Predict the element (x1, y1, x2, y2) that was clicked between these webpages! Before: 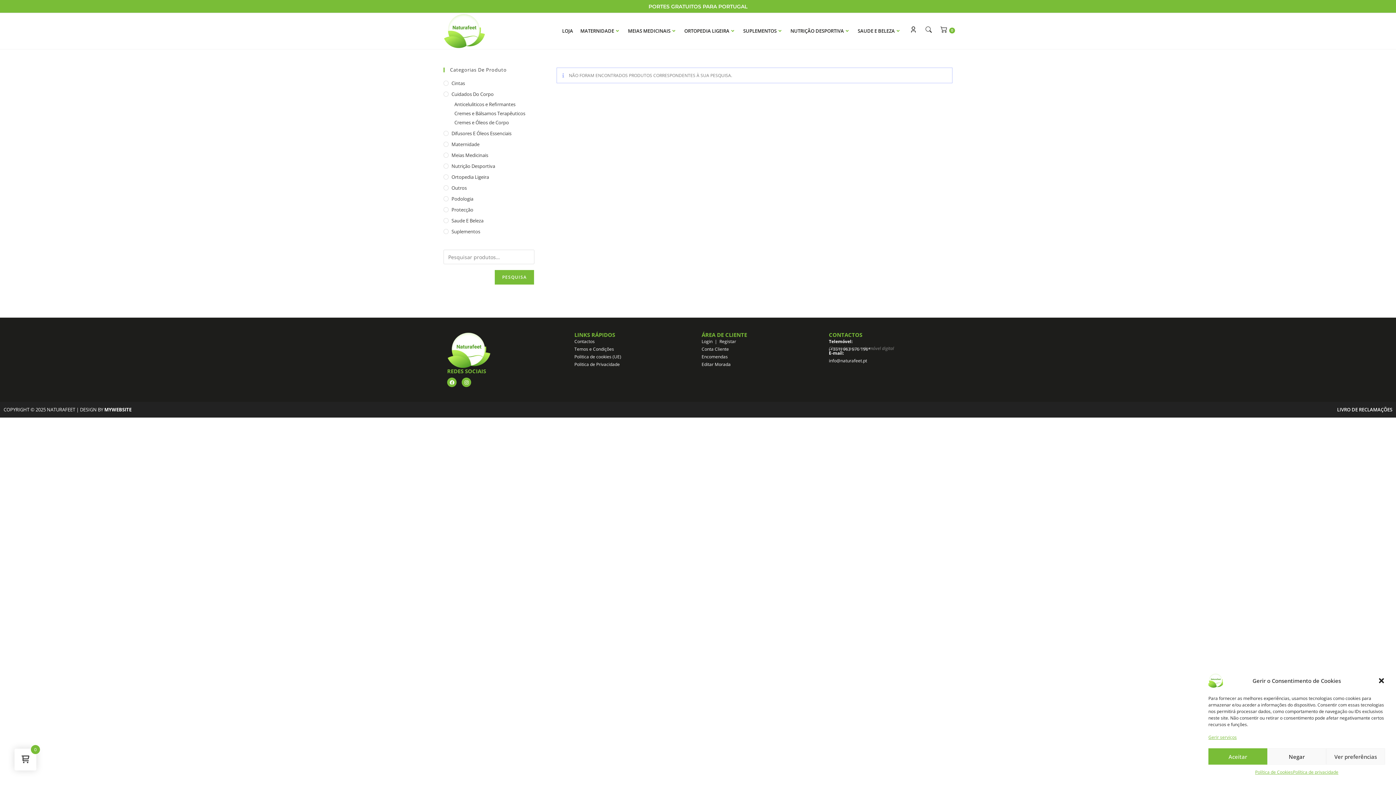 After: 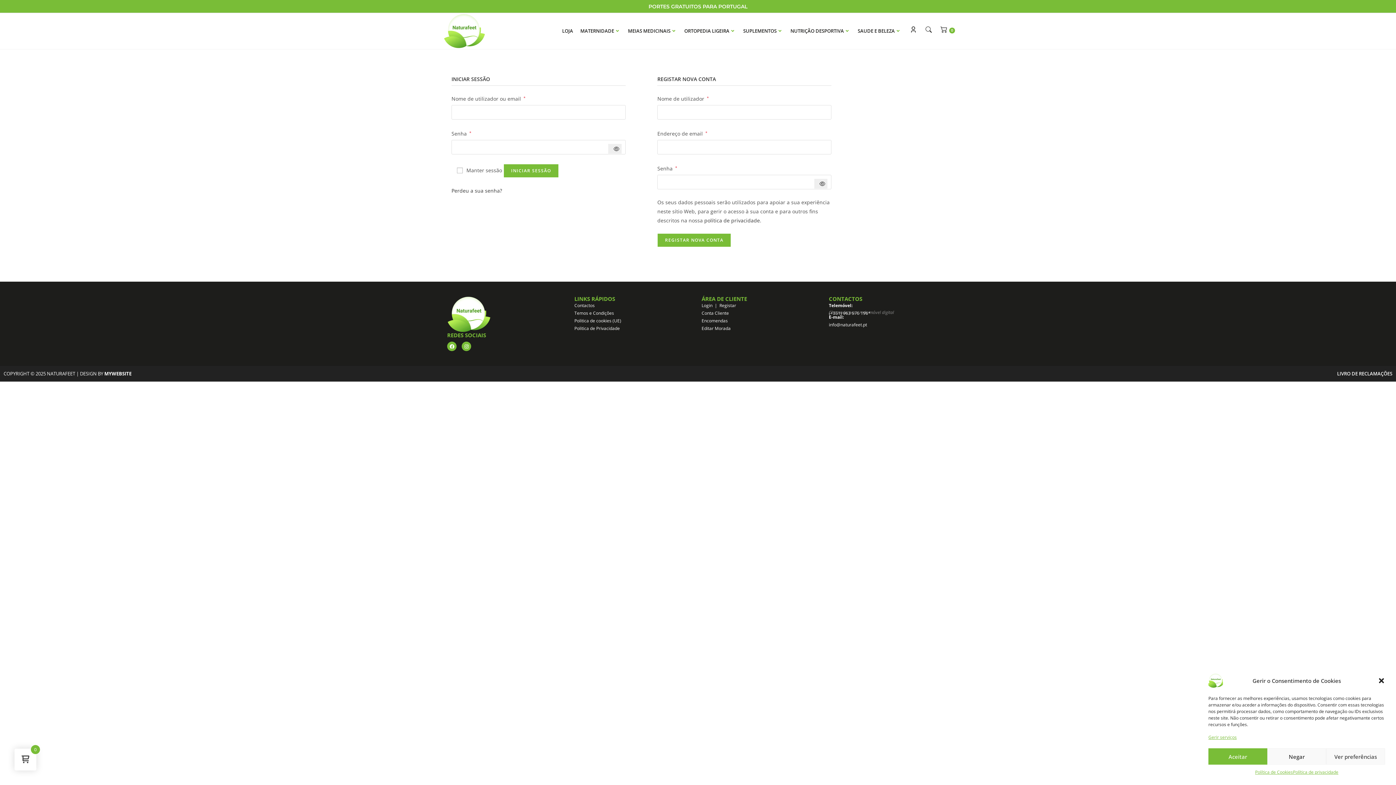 Action: bbox: (910, 26, 917, 34)